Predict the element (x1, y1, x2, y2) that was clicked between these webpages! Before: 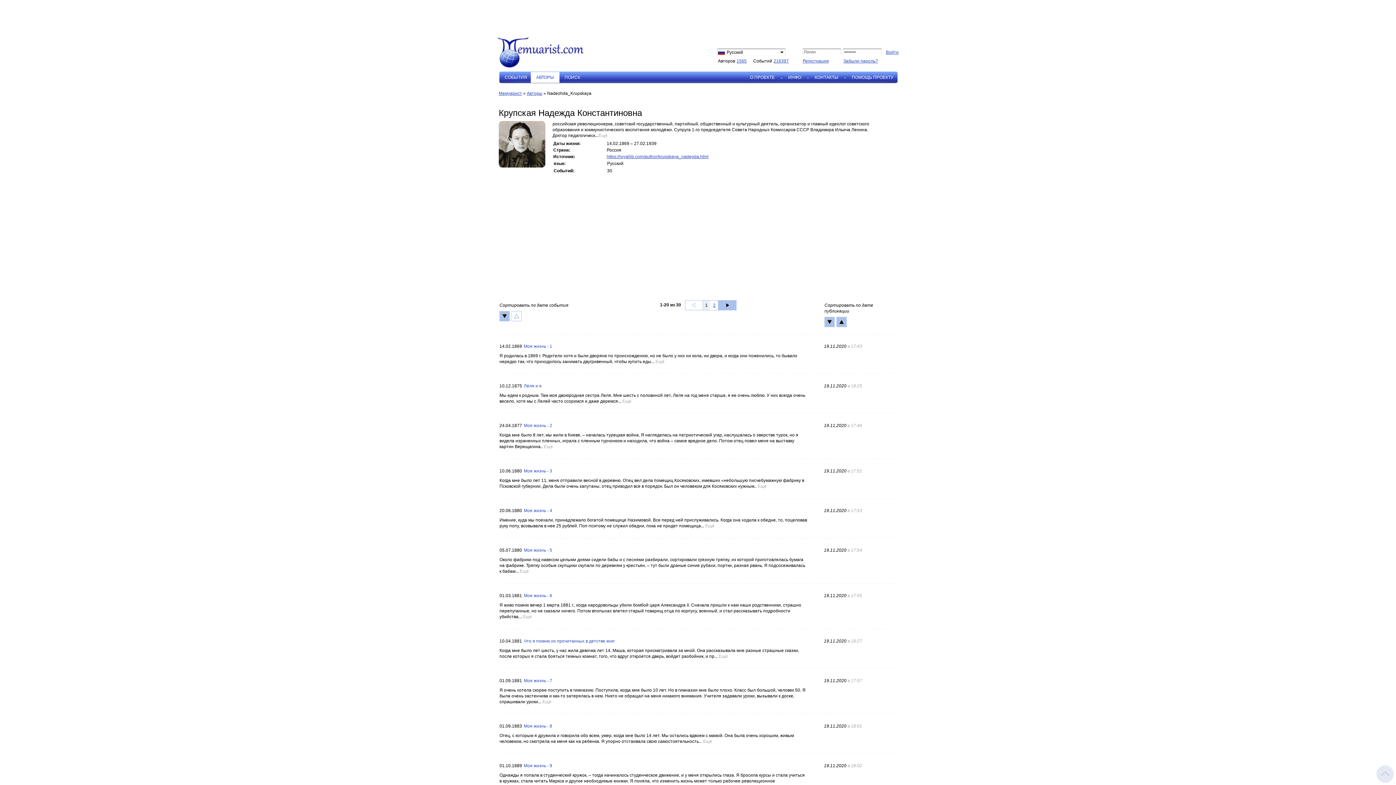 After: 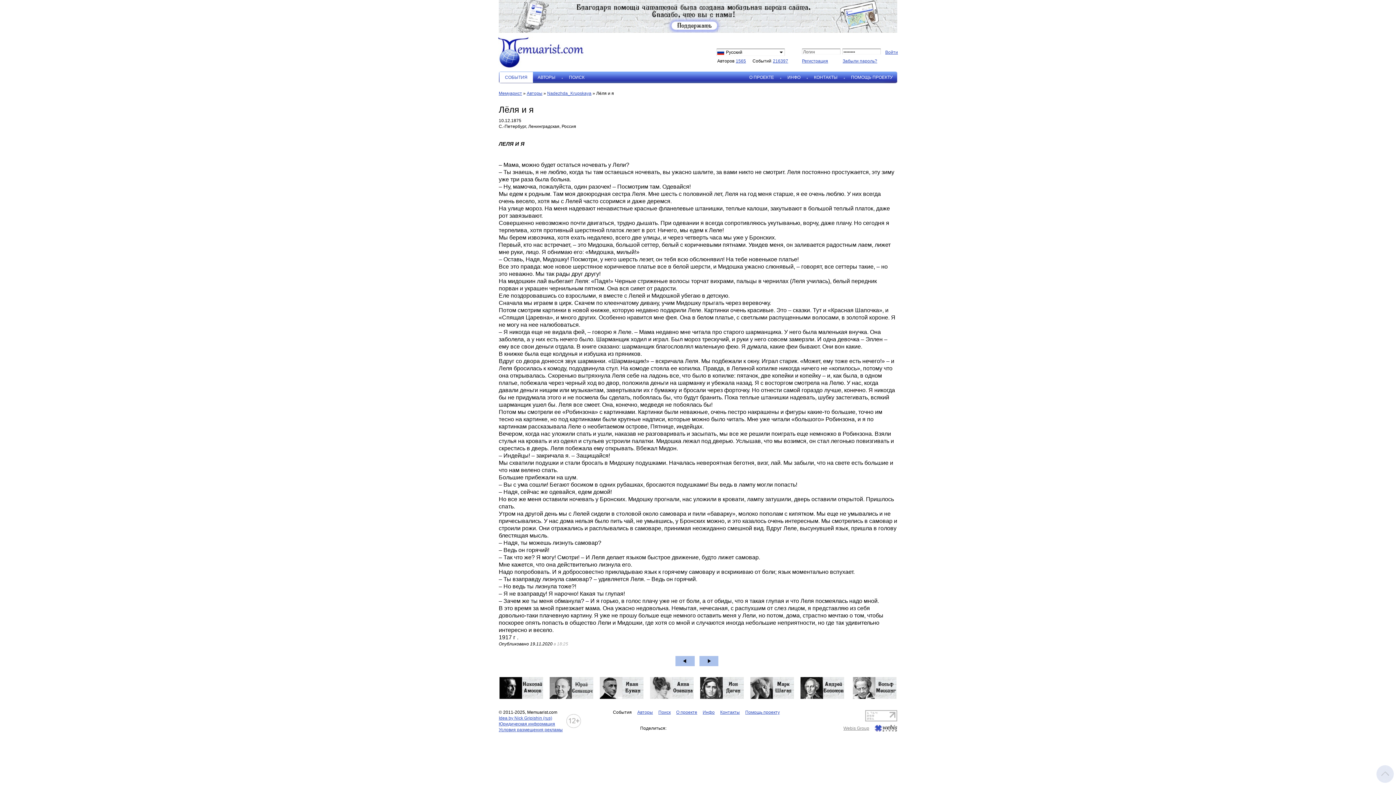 Action: bbox: (622, 398, 631, 404) label: Ещё